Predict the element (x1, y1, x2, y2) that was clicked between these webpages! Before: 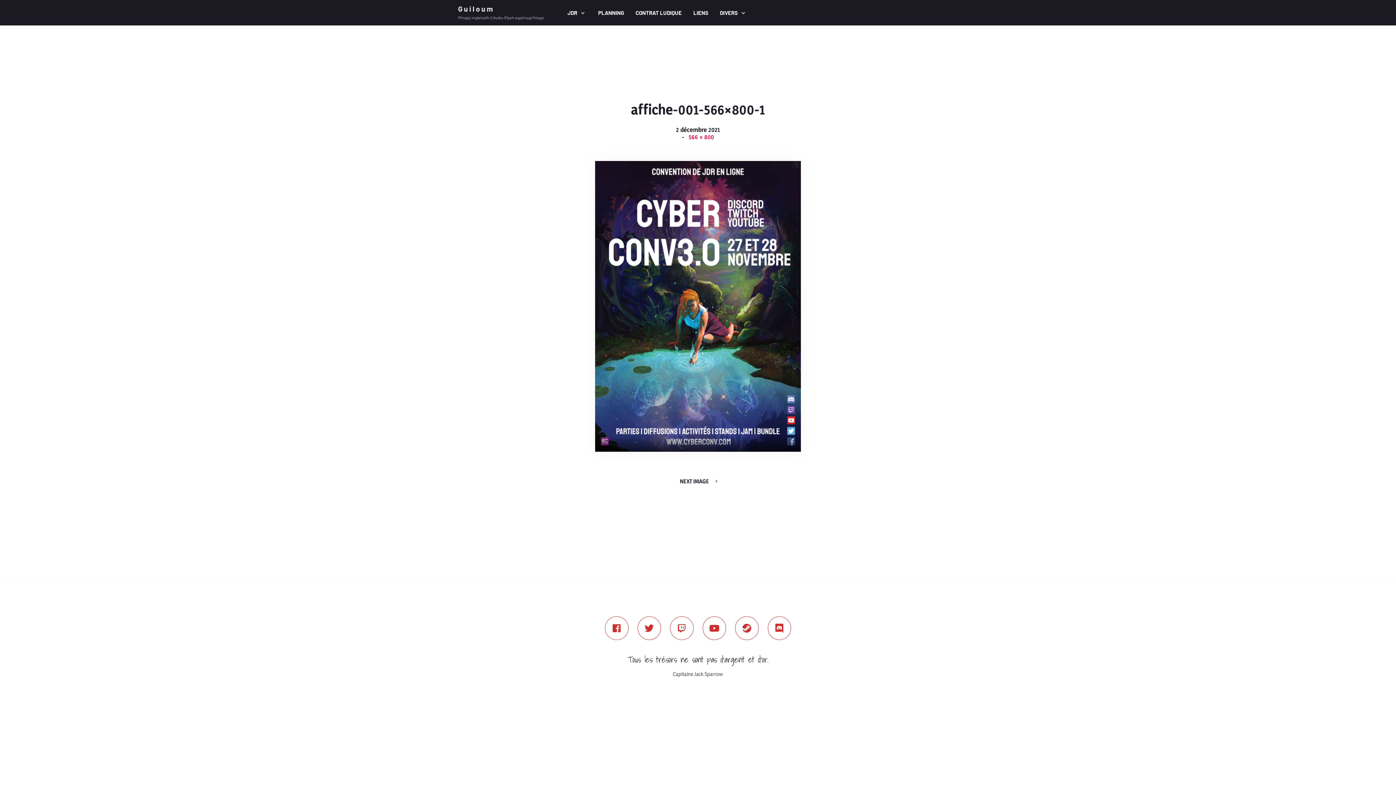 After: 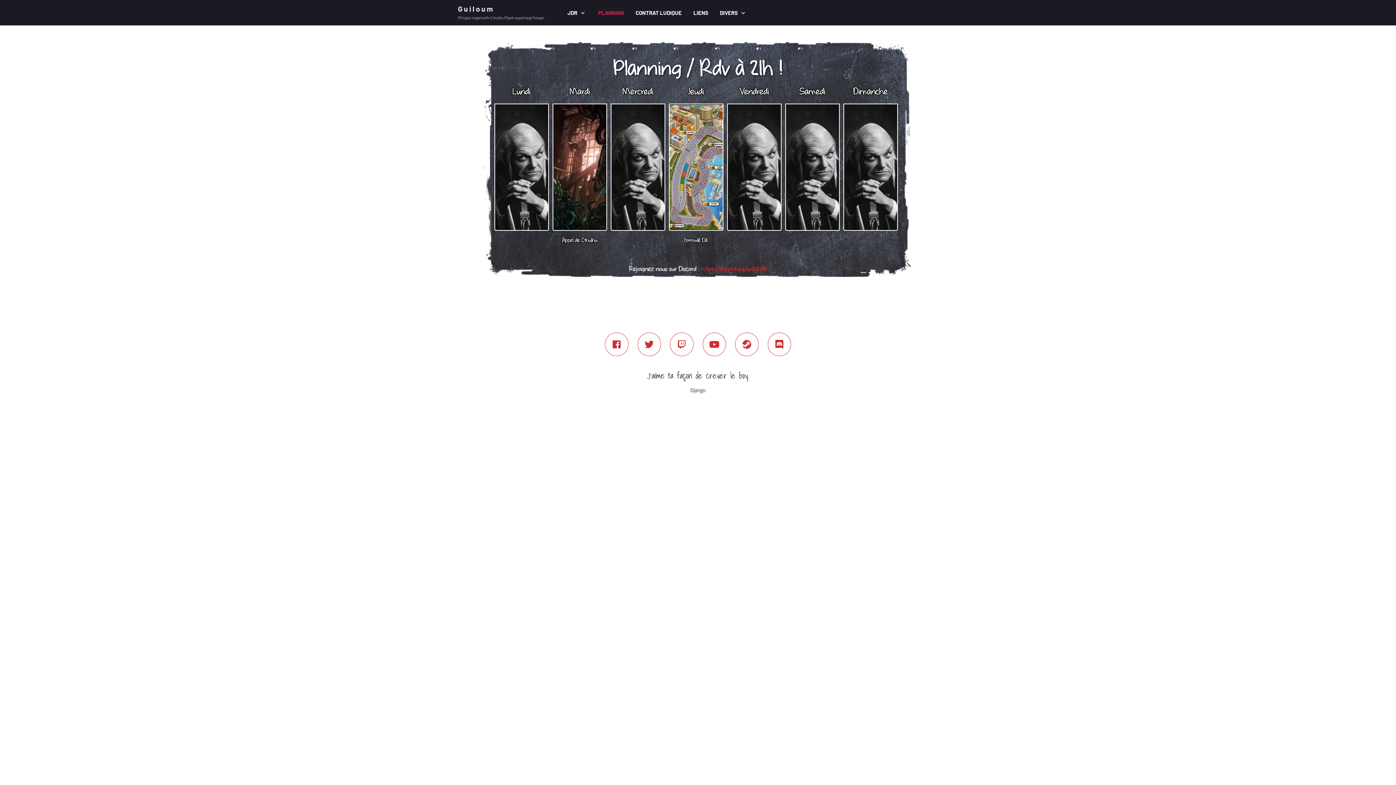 Action: label: PLANNING bbox: (592, 0, 629, 25)